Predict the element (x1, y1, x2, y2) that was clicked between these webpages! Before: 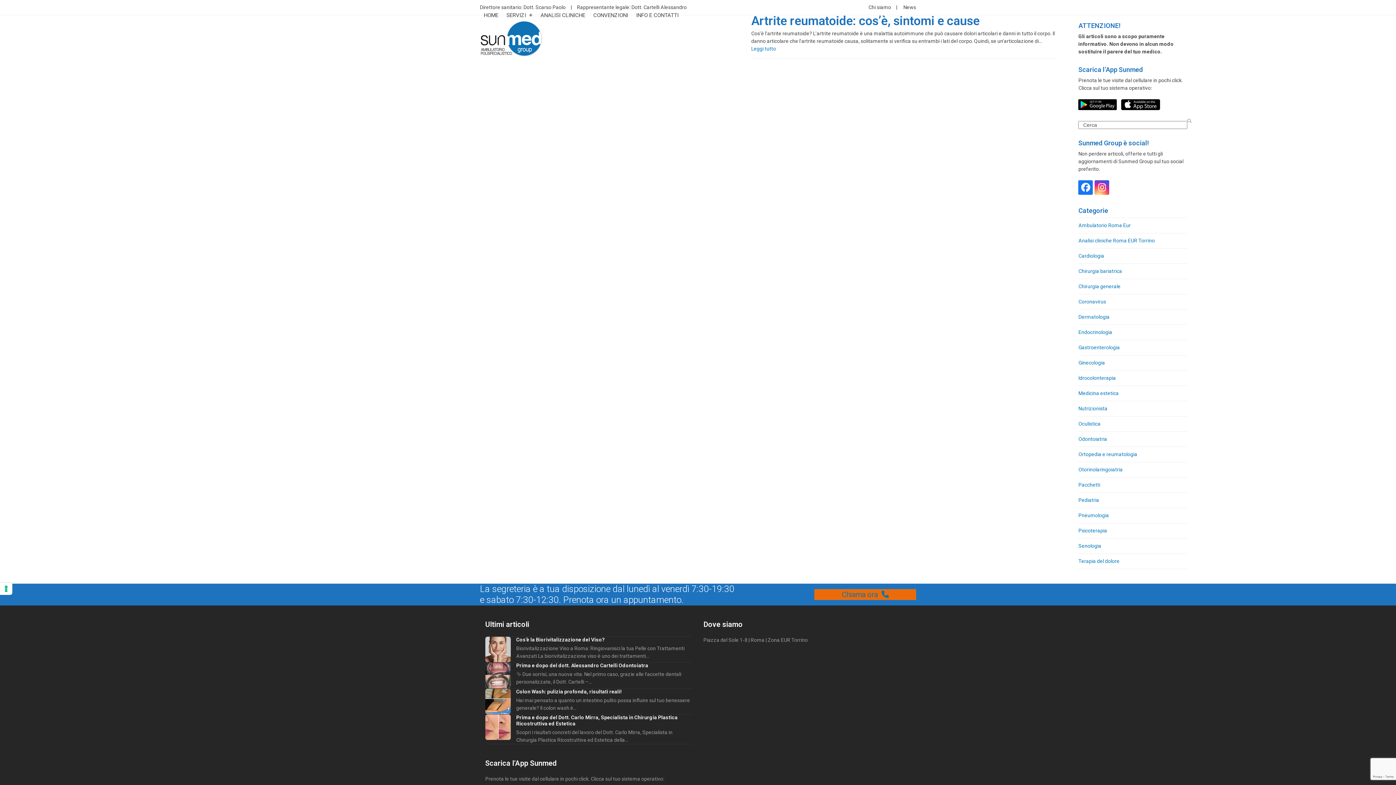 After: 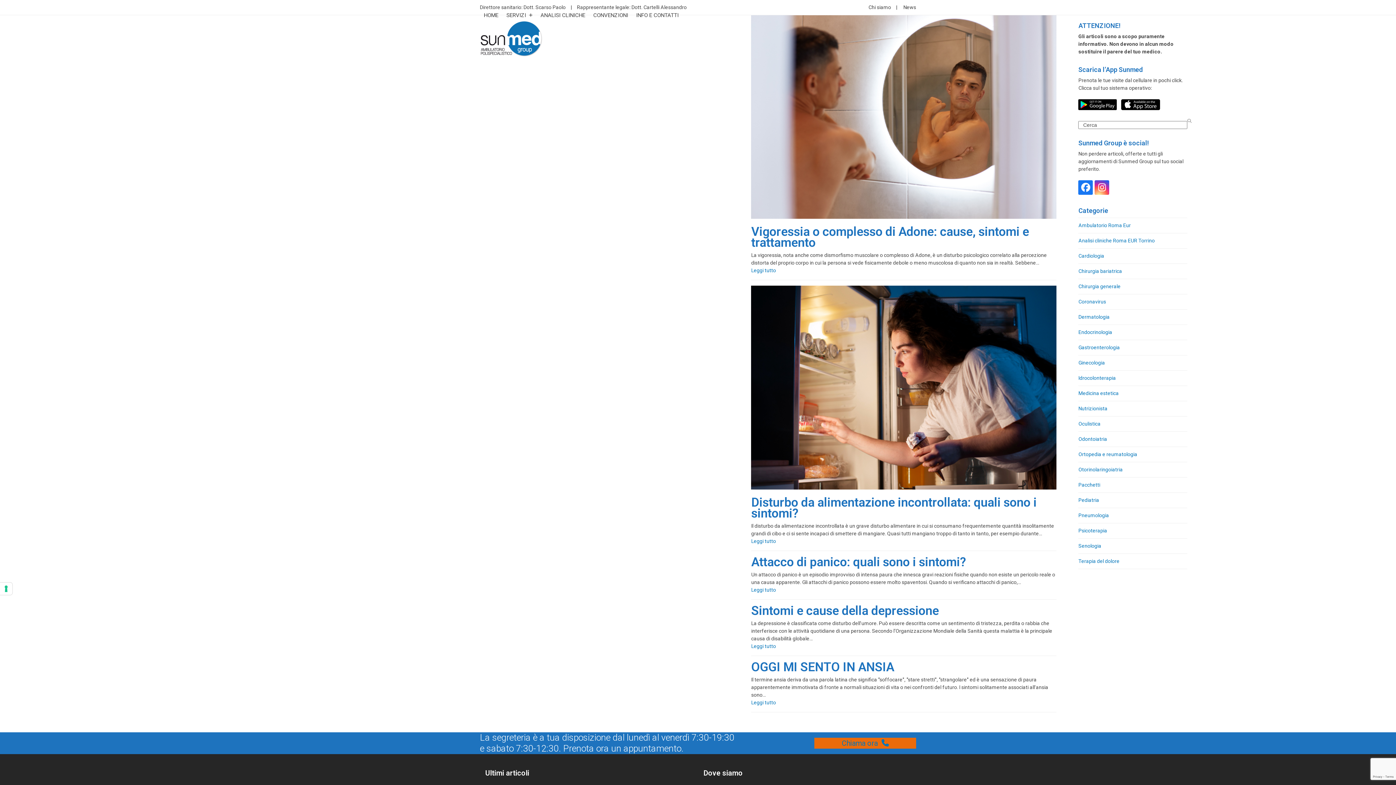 Action: label: Psicoterapia bbox: (1078, 527, 1107, 533)